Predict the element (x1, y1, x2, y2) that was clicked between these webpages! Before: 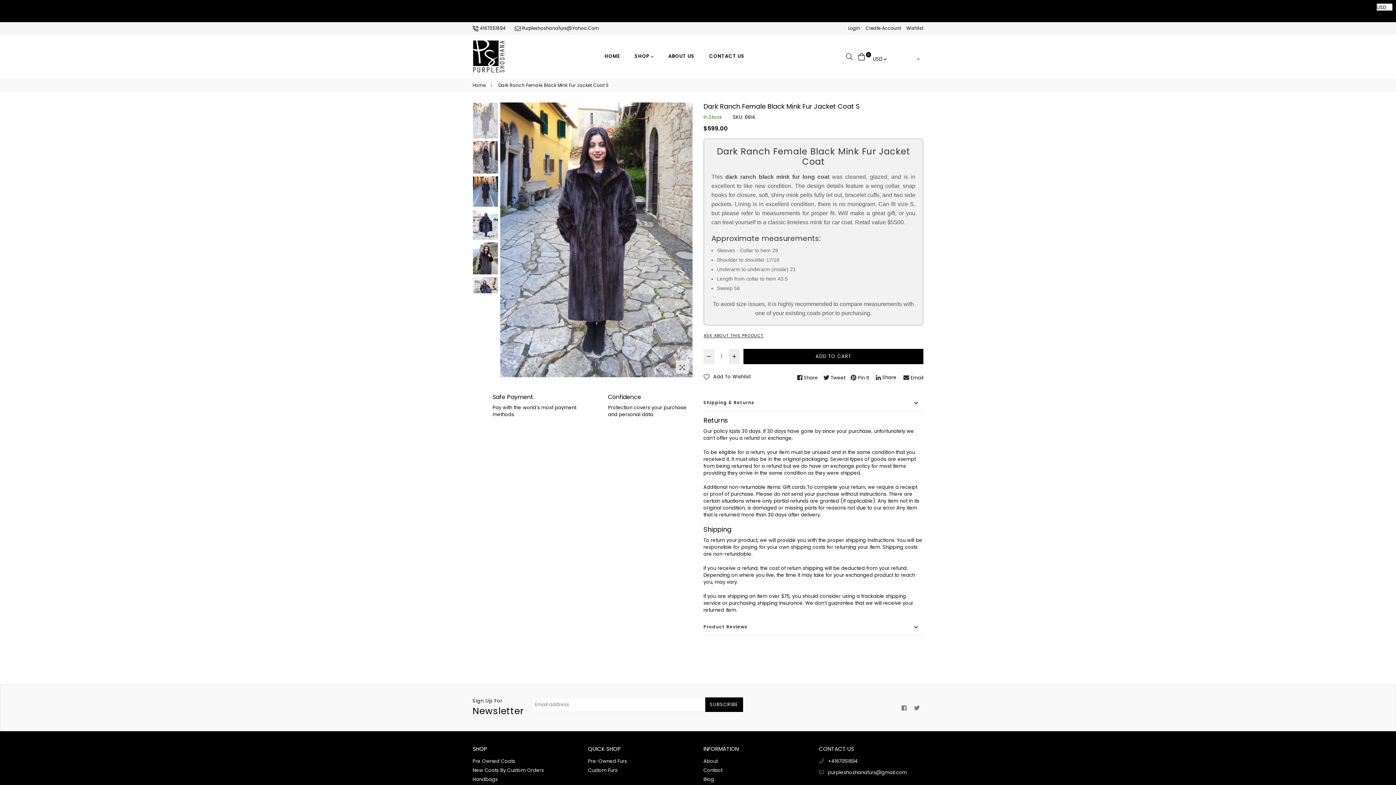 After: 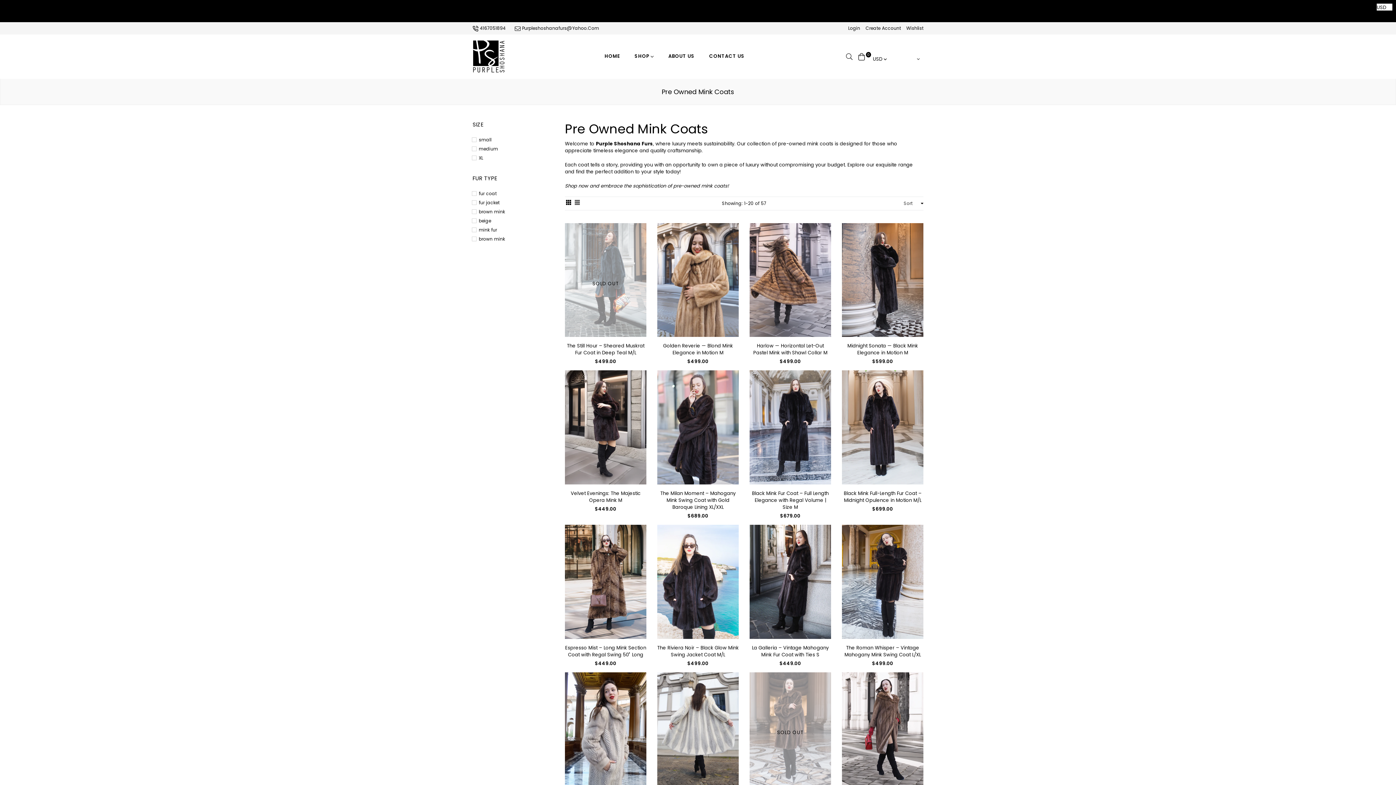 Action: bbox: (472, 758, 515, 765) label: Pre Owned Coats